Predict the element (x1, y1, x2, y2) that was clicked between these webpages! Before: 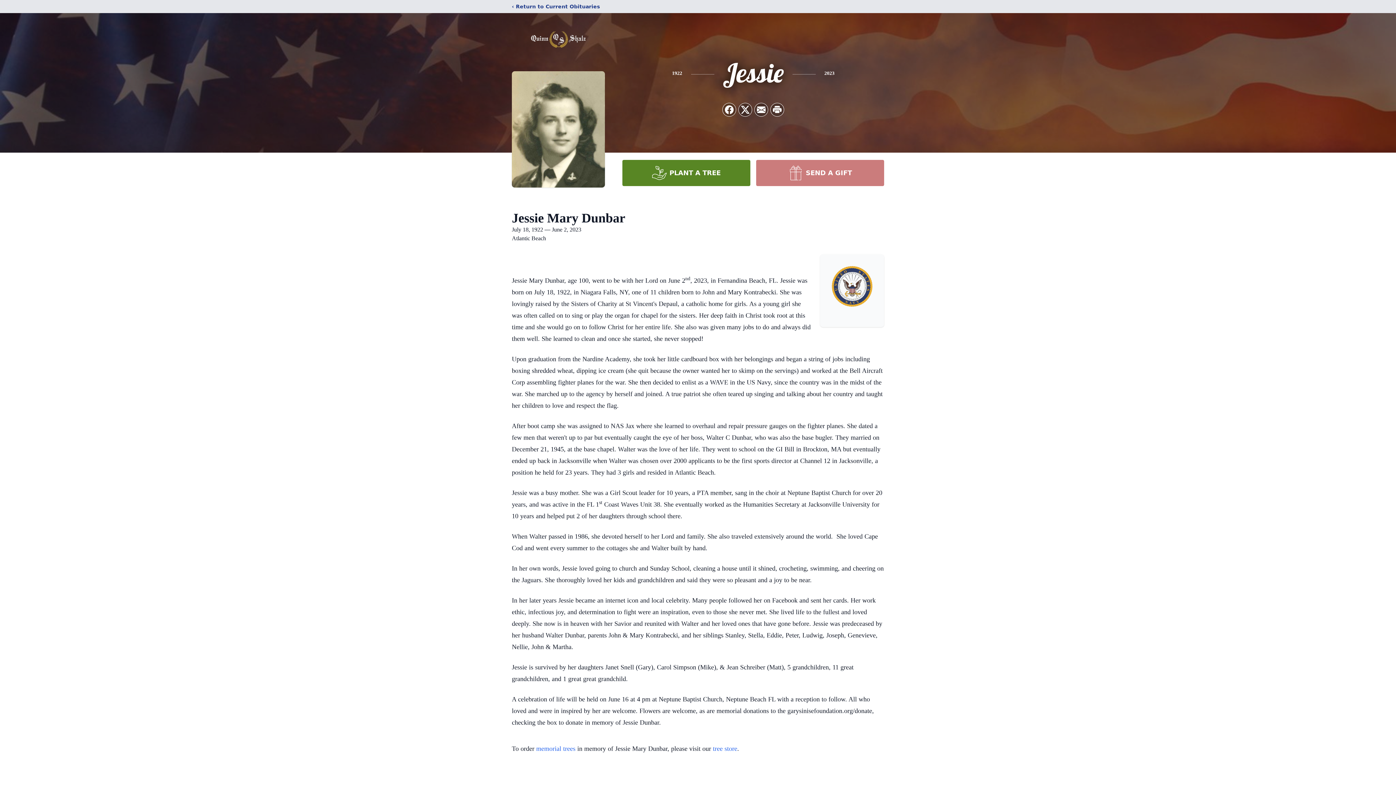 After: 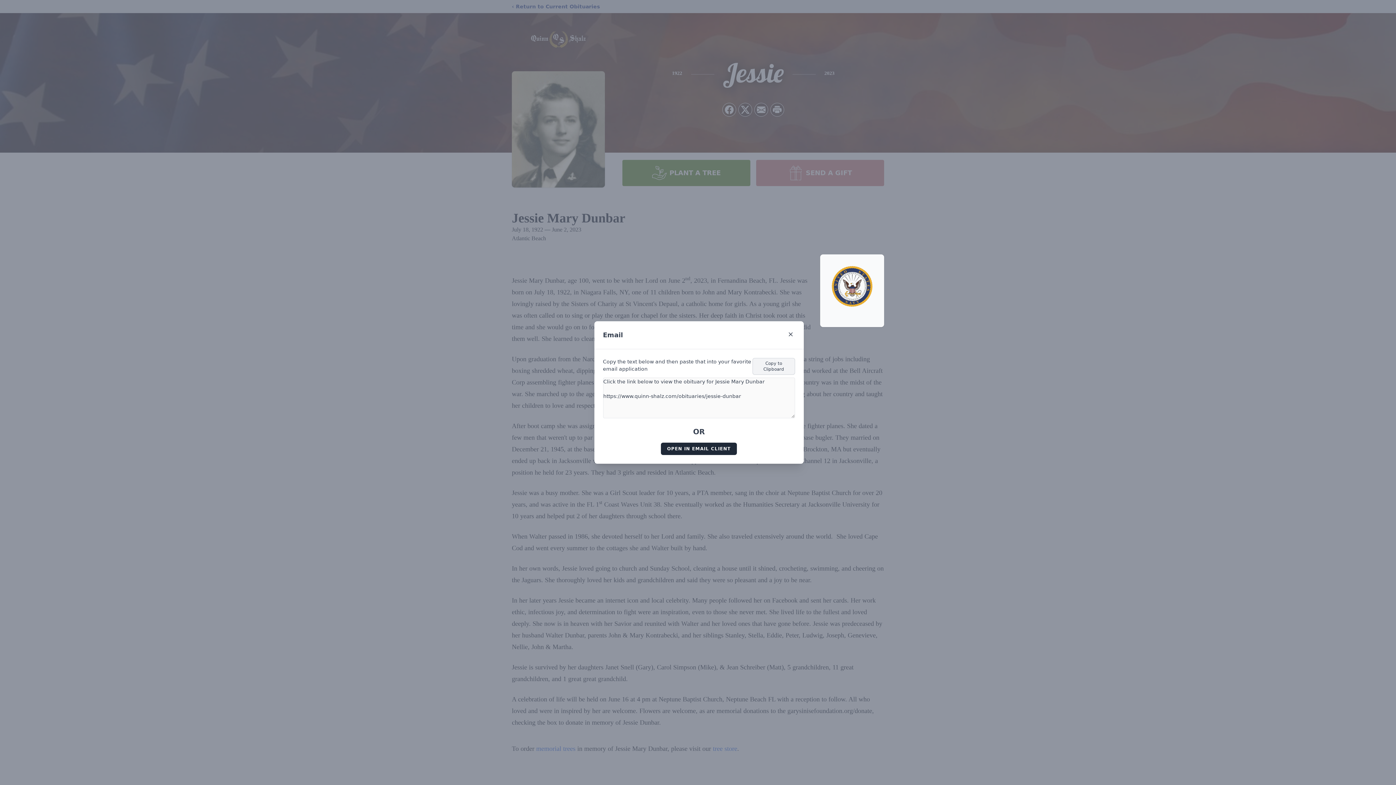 Action: bbox: (754, 103, 768, 116) label: Share via Email